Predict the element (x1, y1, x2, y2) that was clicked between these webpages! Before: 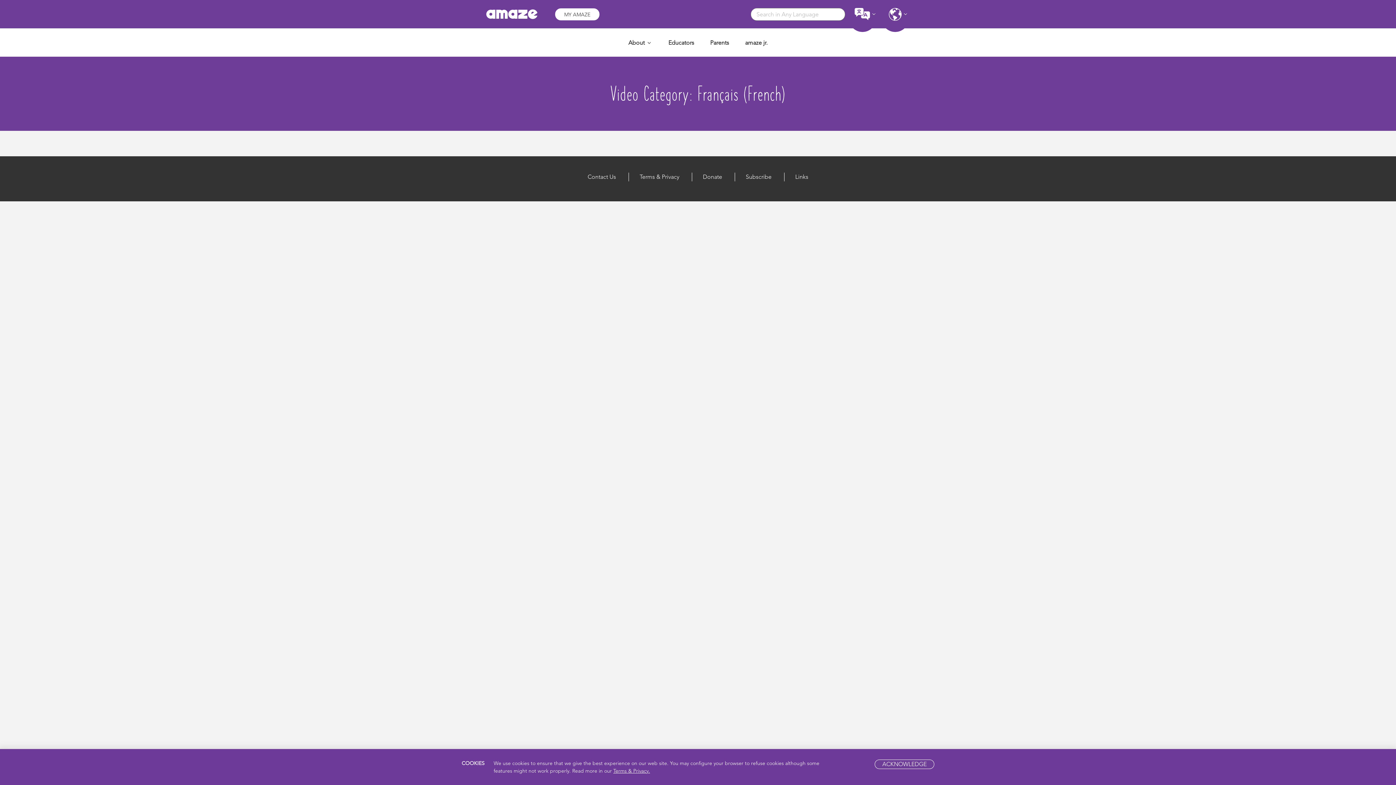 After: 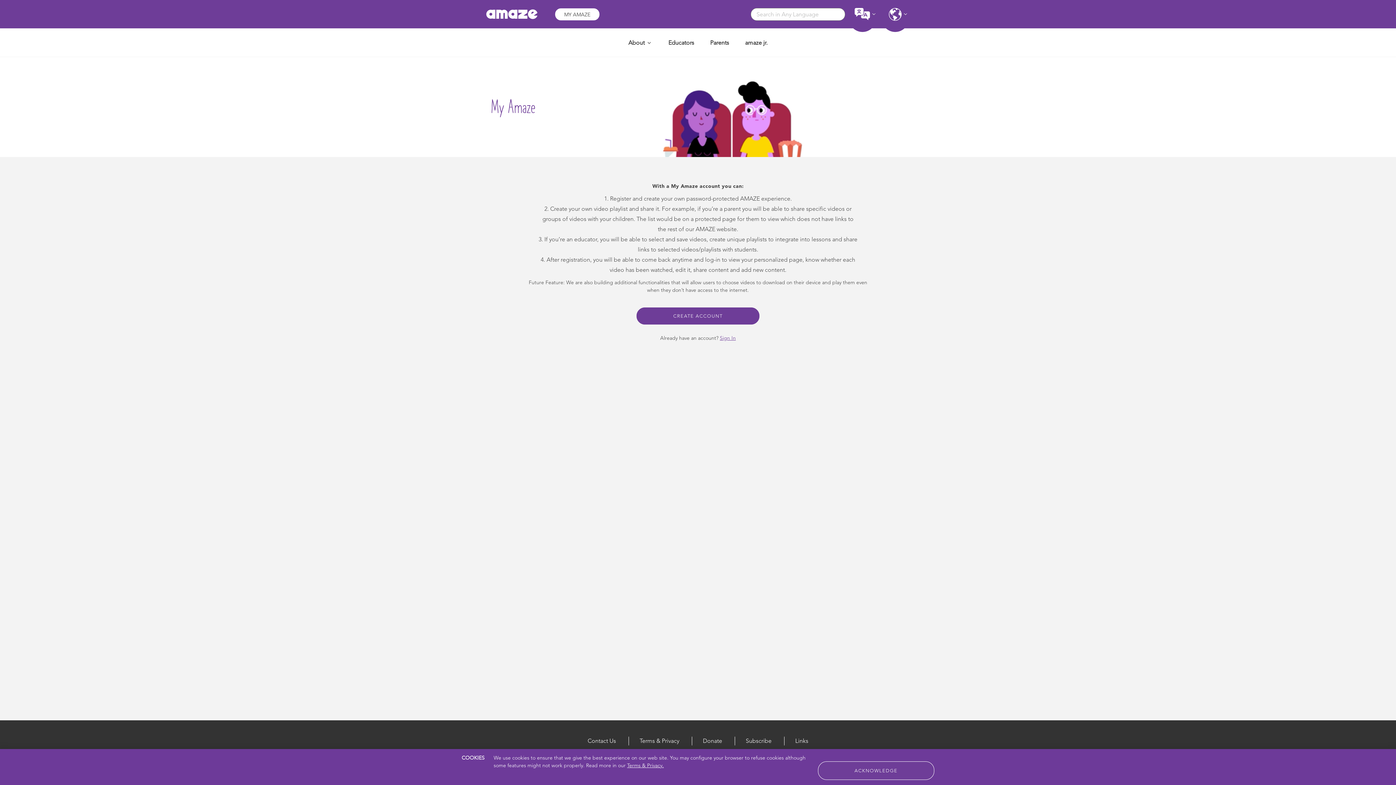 Action: bbox: (554, 7, 600, 20) label: MY AMAZE